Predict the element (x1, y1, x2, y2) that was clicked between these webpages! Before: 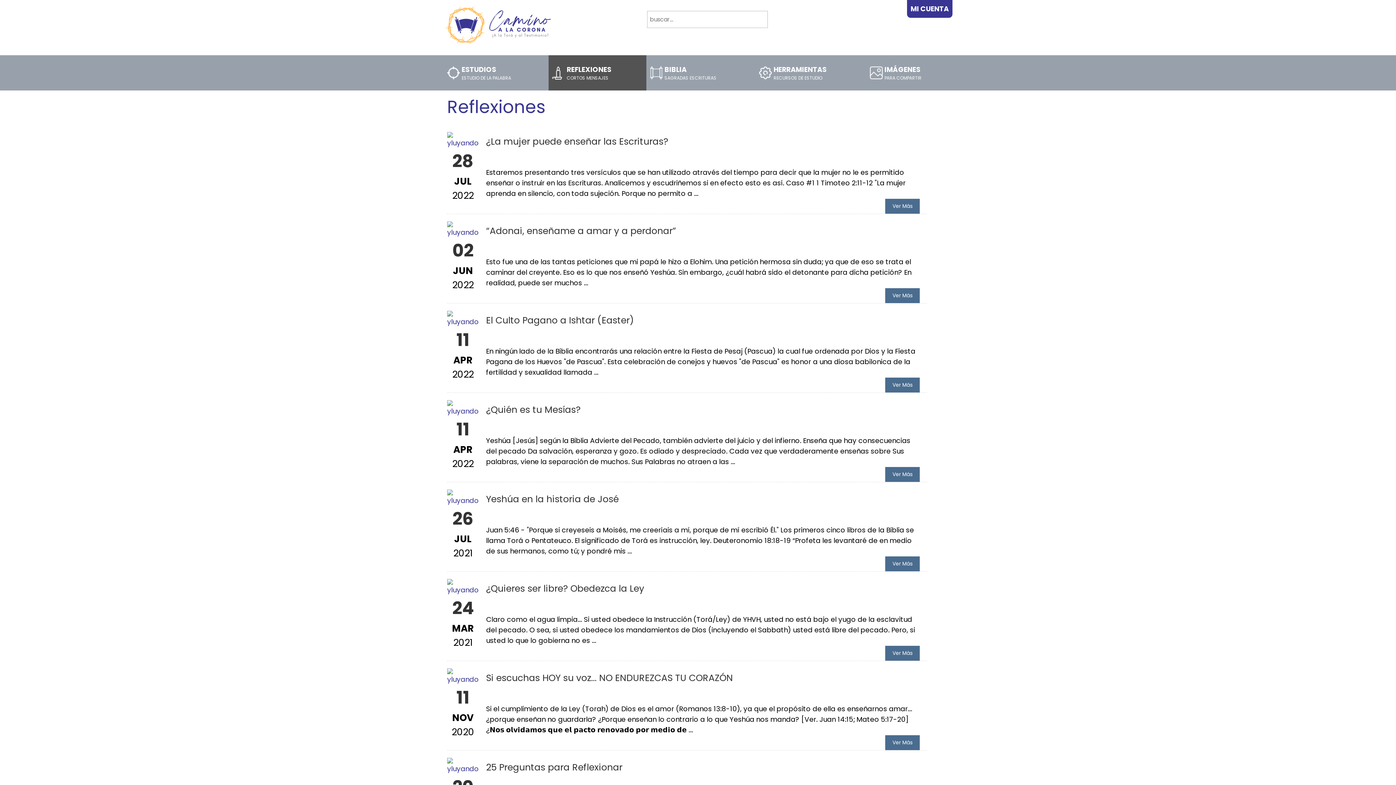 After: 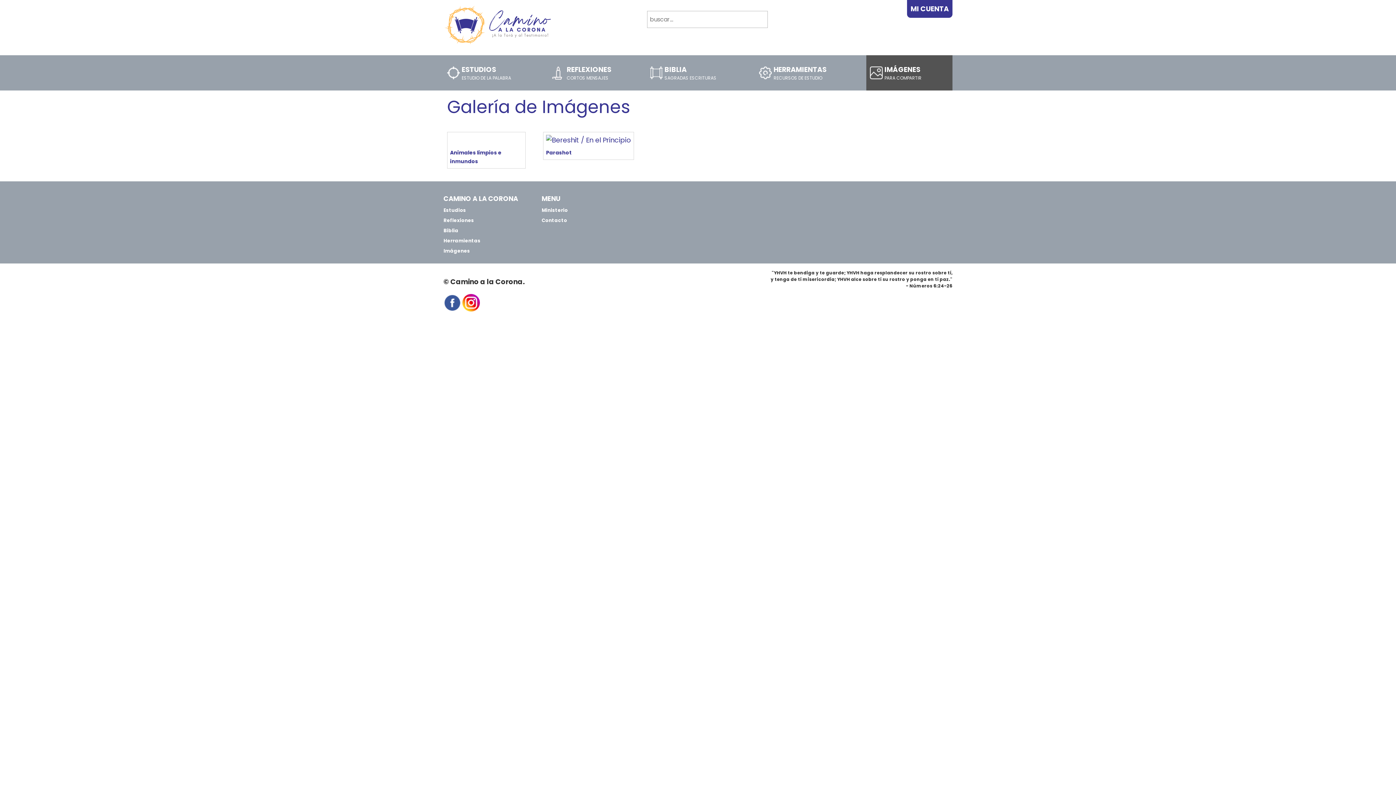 Action: bbox: (866, 55, 952, 90) label: IMÁGENES
PARA COMPARTIR